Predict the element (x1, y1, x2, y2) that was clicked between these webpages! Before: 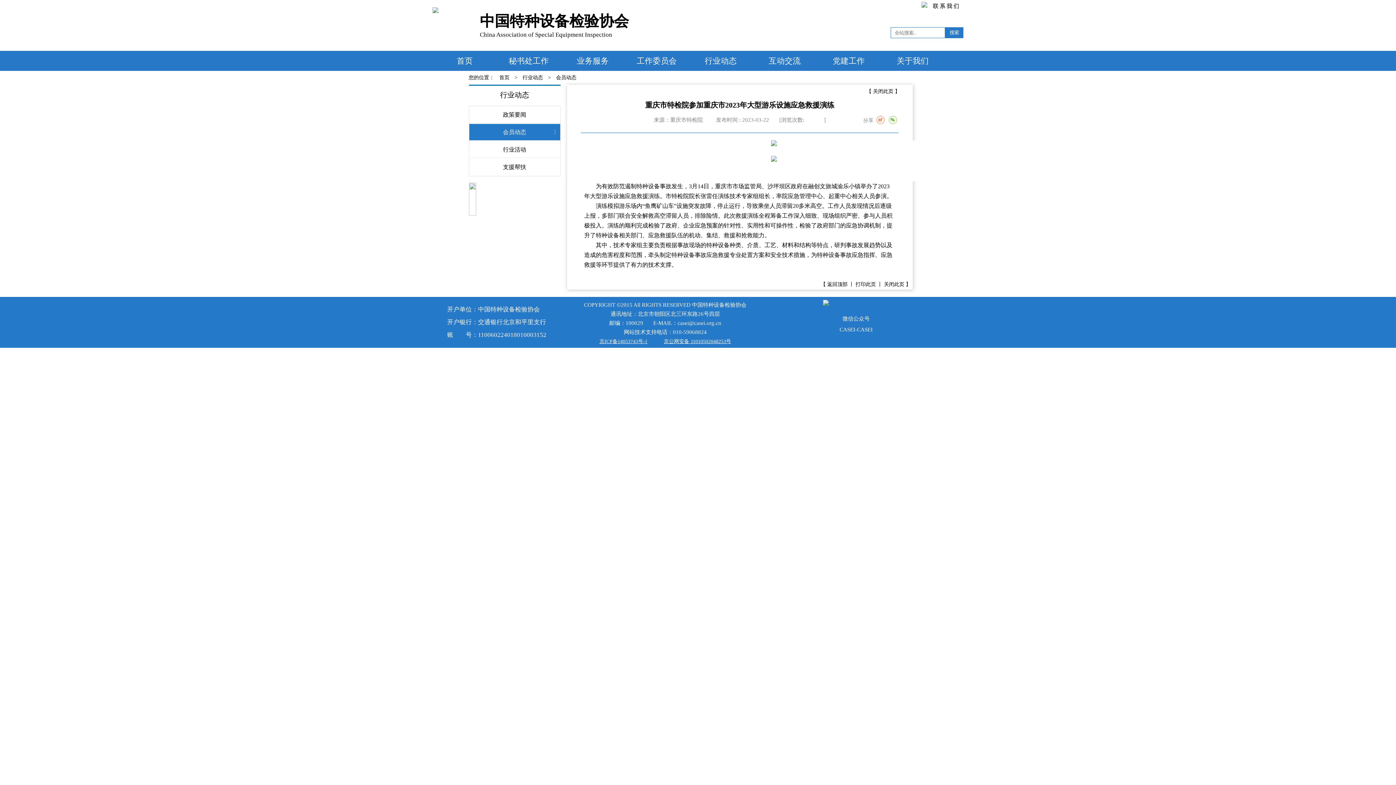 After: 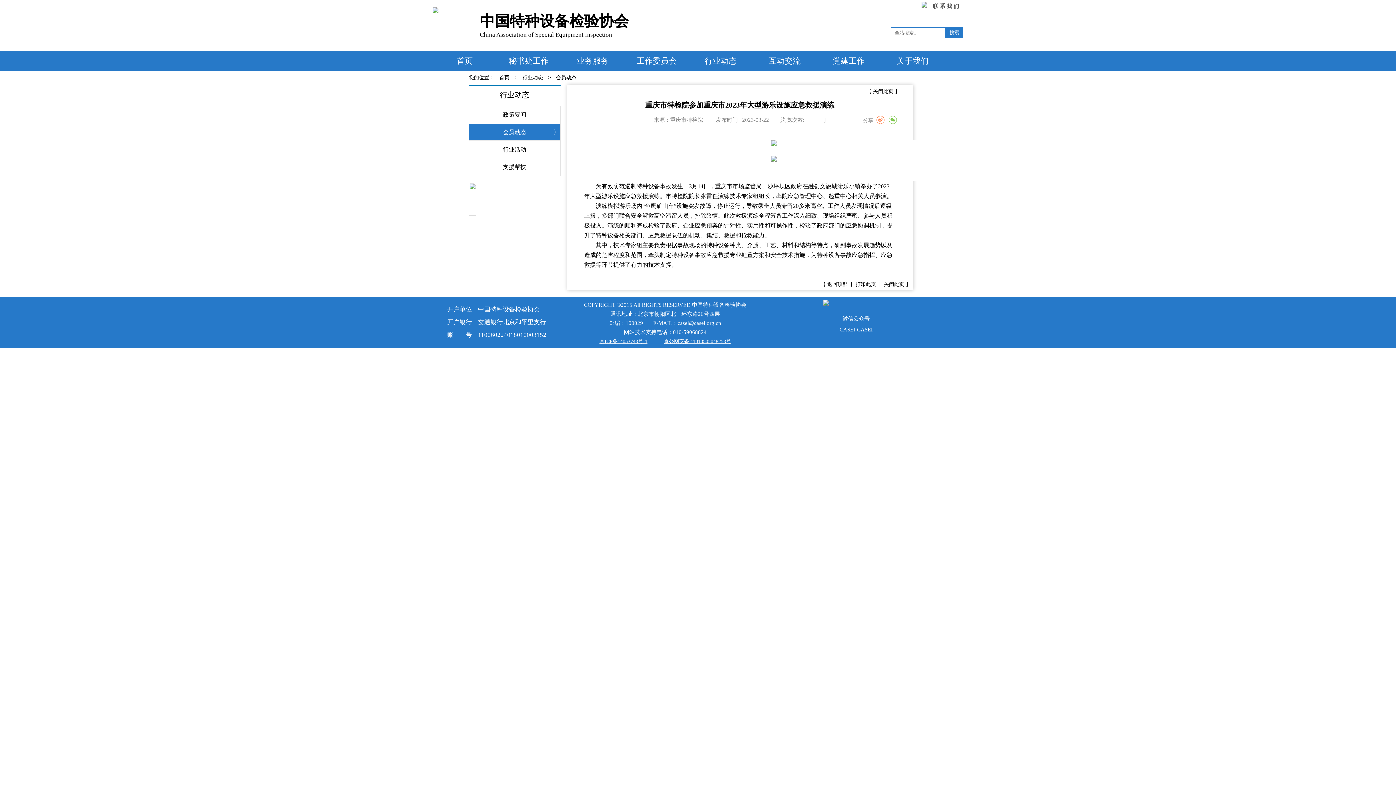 Action: bbox: (945, 27, 963, 38) label: 搜索